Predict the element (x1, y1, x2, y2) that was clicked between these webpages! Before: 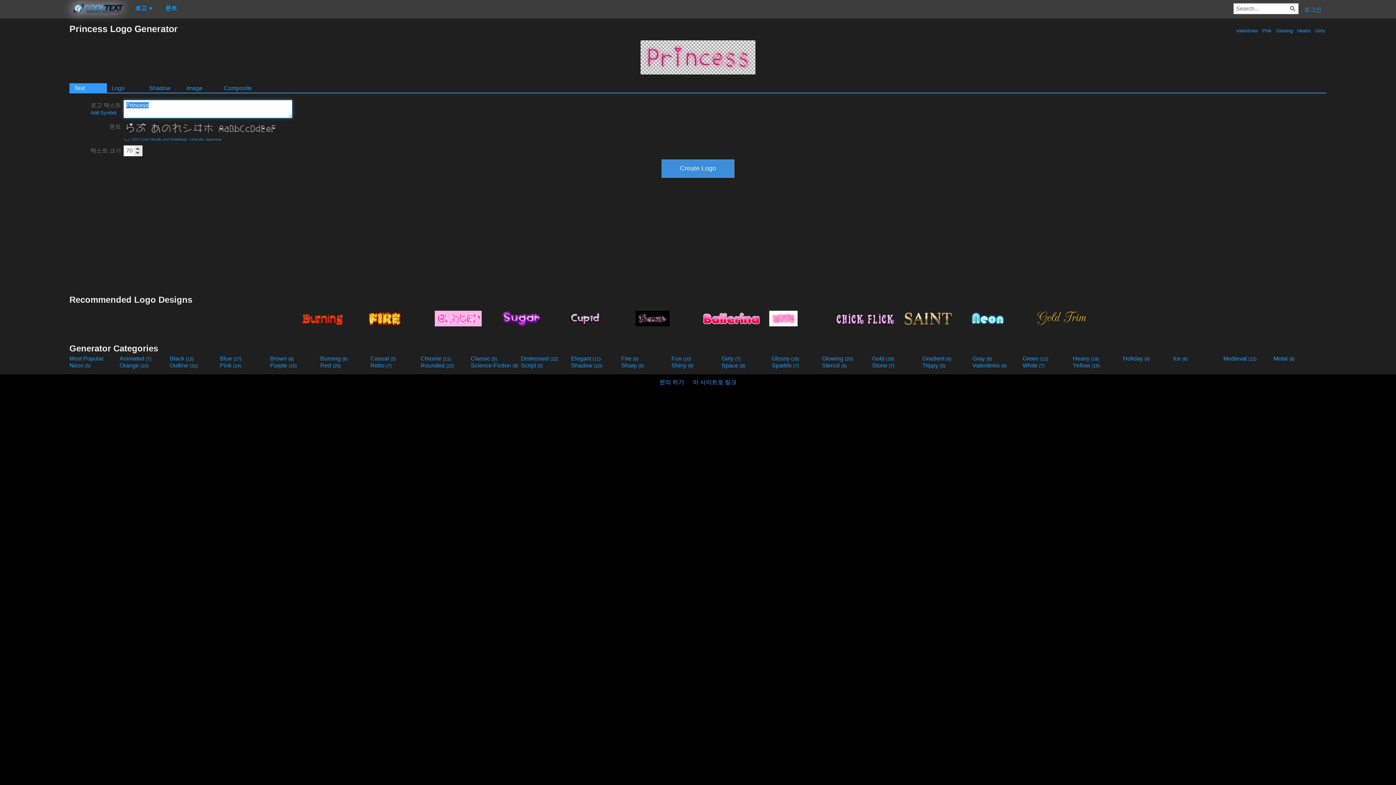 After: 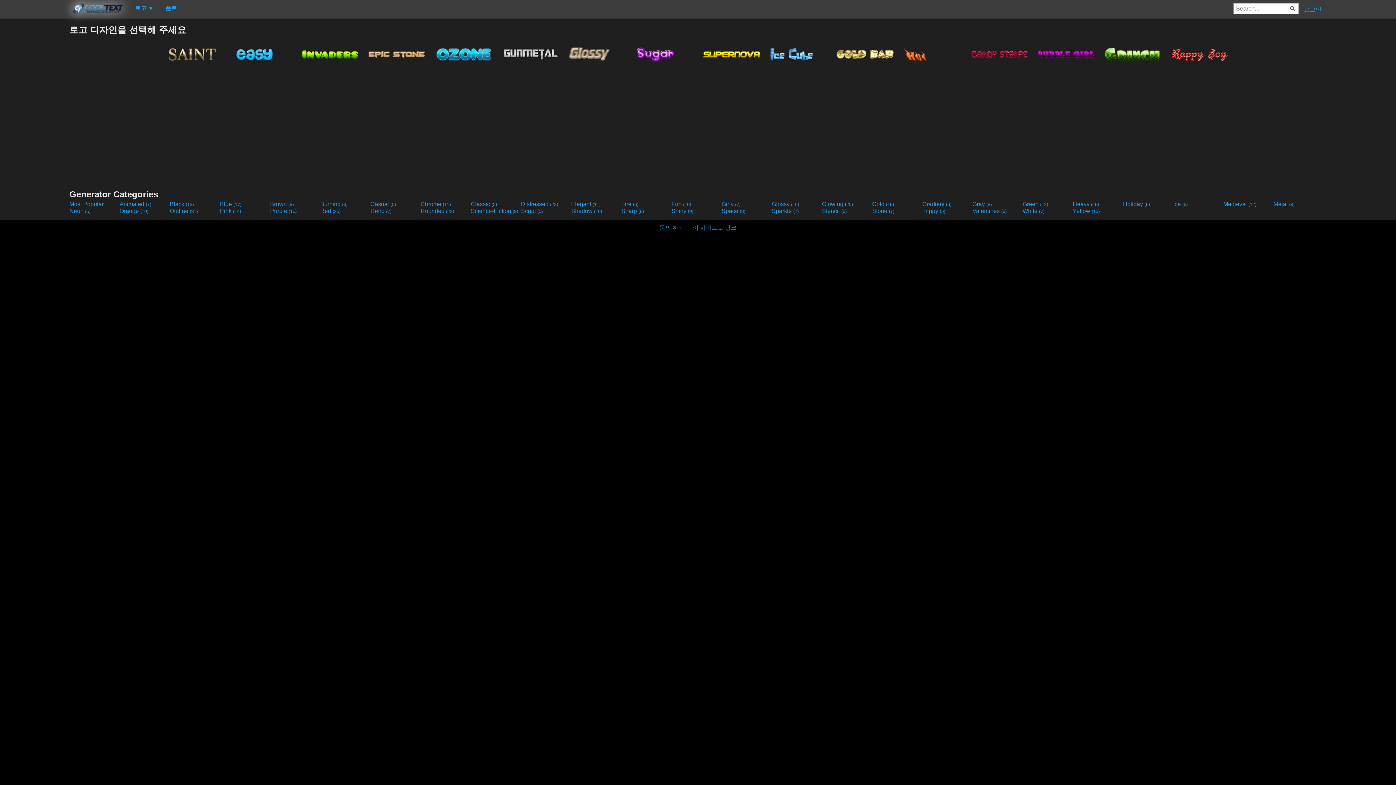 Action: bbox: (772, 355, 820, 362) label: Glossy (16)